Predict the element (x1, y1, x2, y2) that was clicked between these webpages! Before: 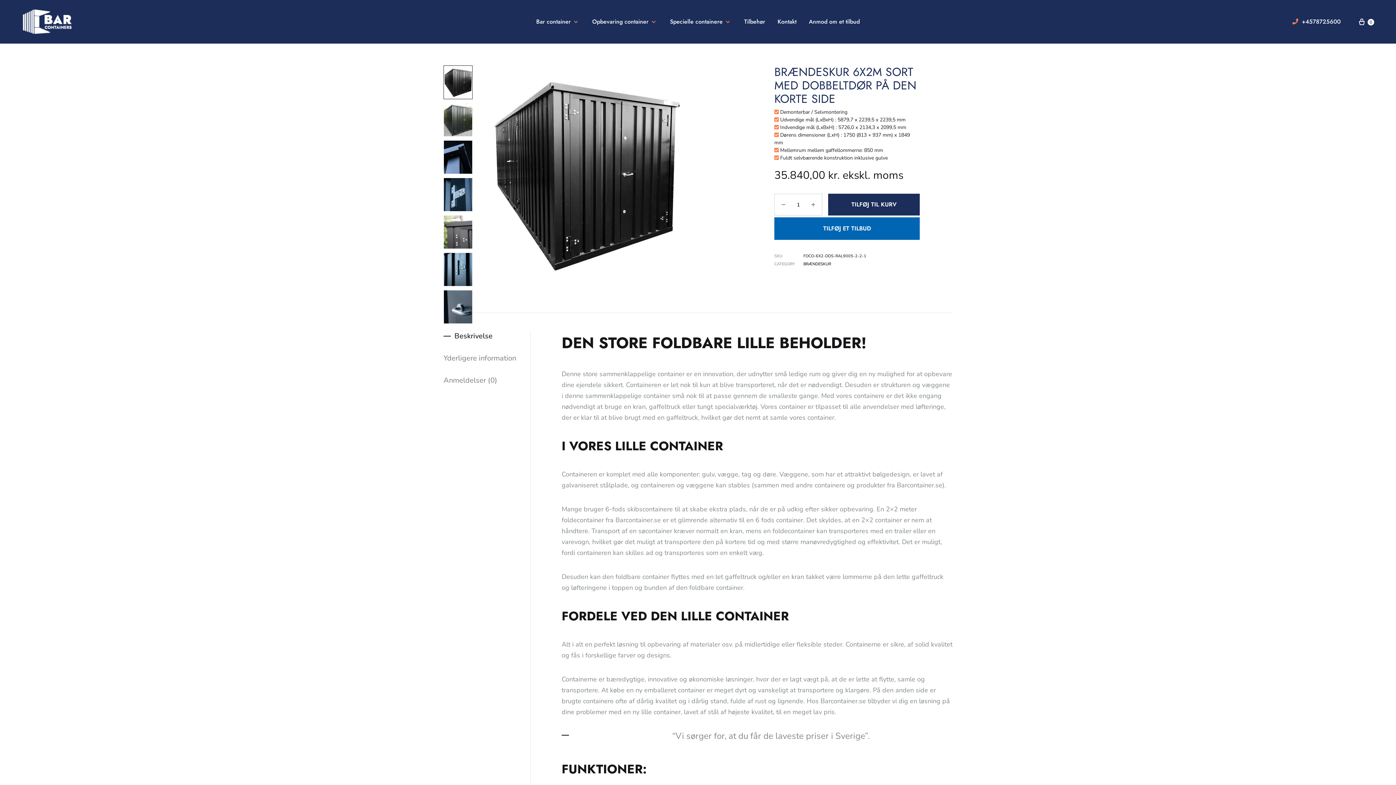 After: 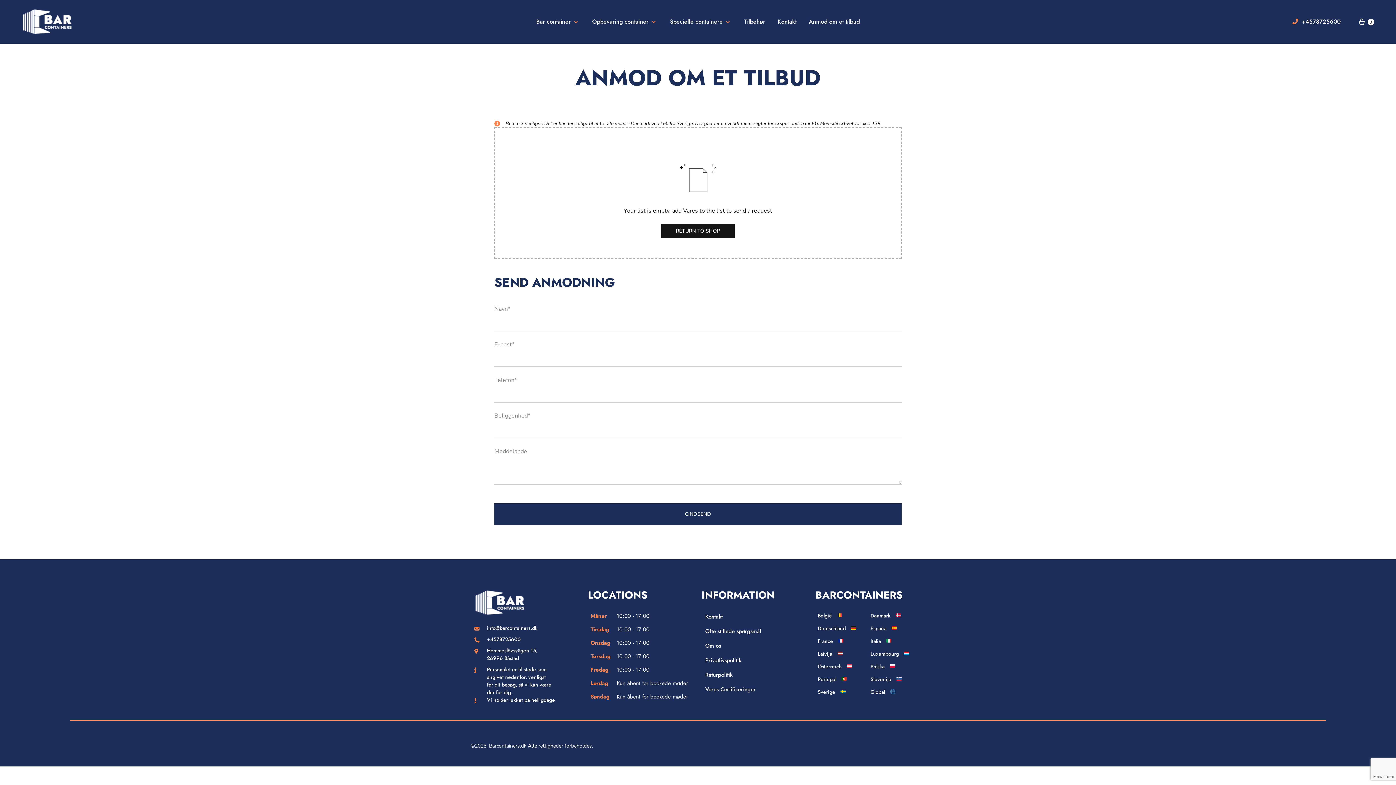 Action: bbox: (809, 17, 860, 26) label: Anmod om et tilbud